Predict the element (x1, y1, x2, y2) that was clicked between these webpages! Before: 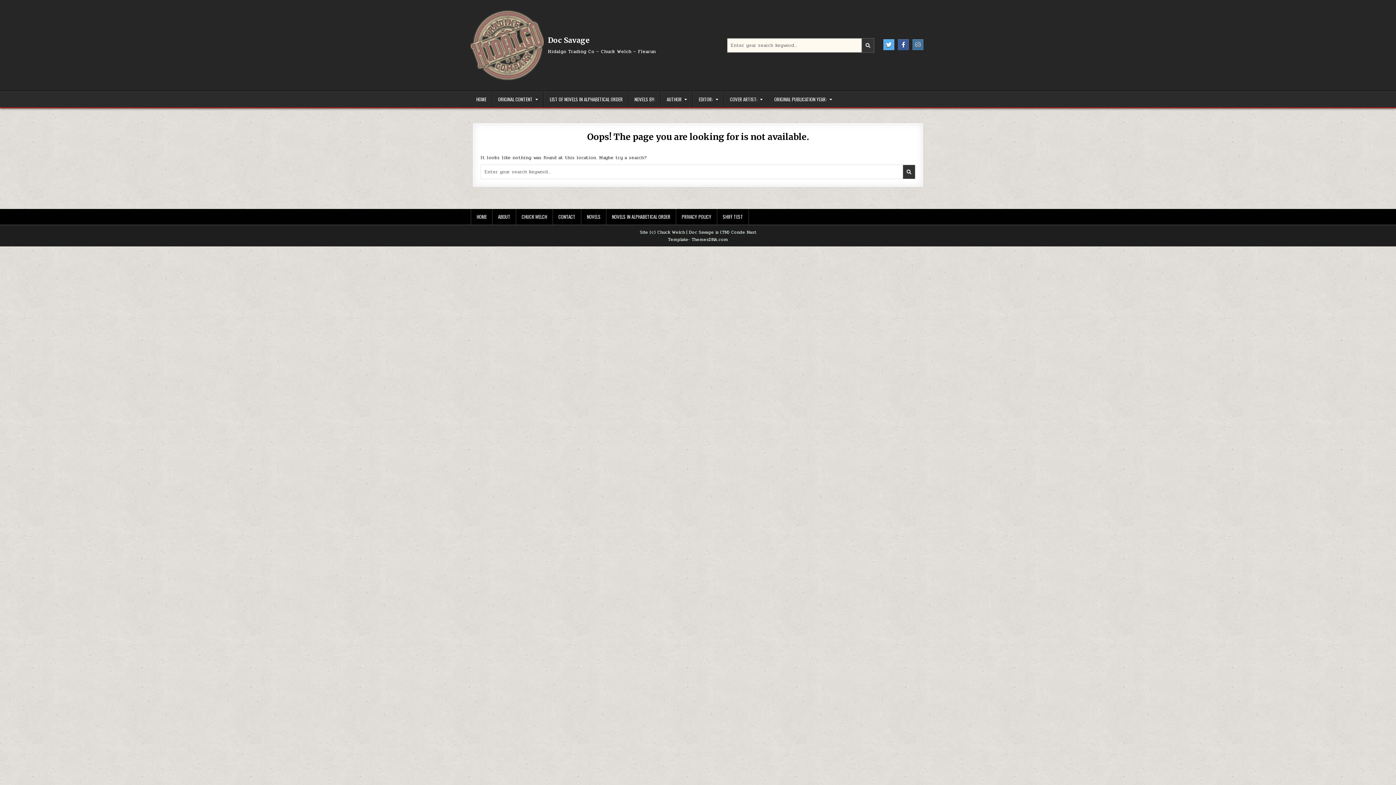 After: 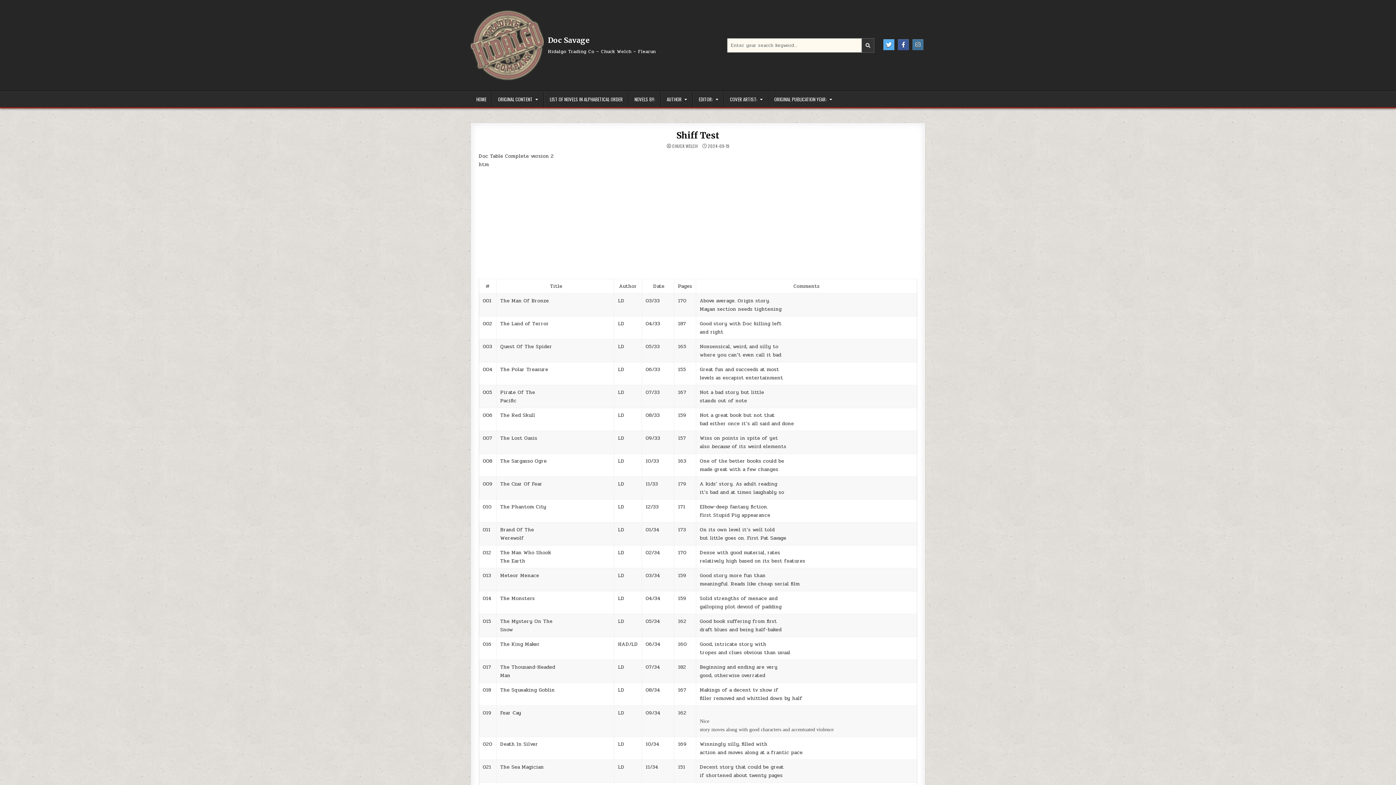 Action: label: SHIFF TEST bbox: (717, 209, 749, 224)